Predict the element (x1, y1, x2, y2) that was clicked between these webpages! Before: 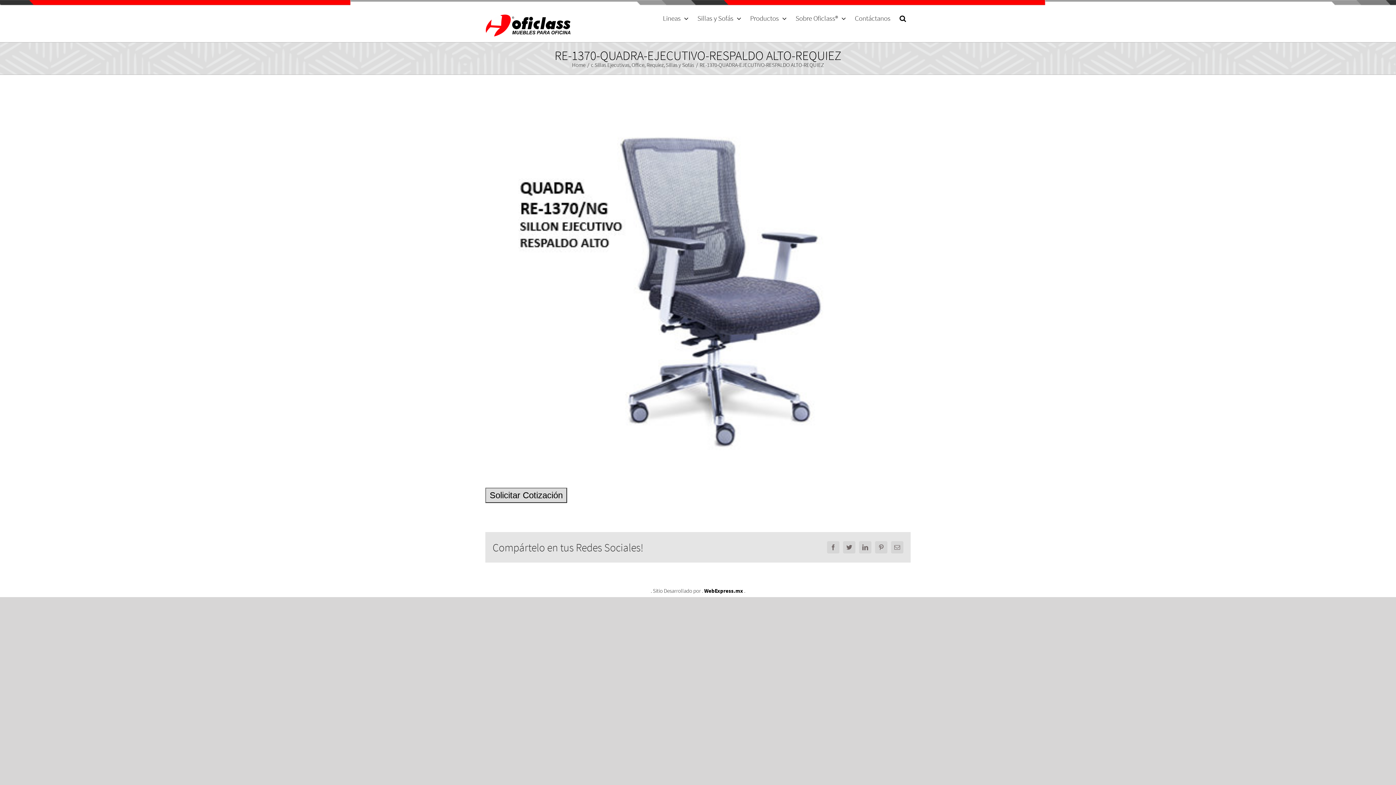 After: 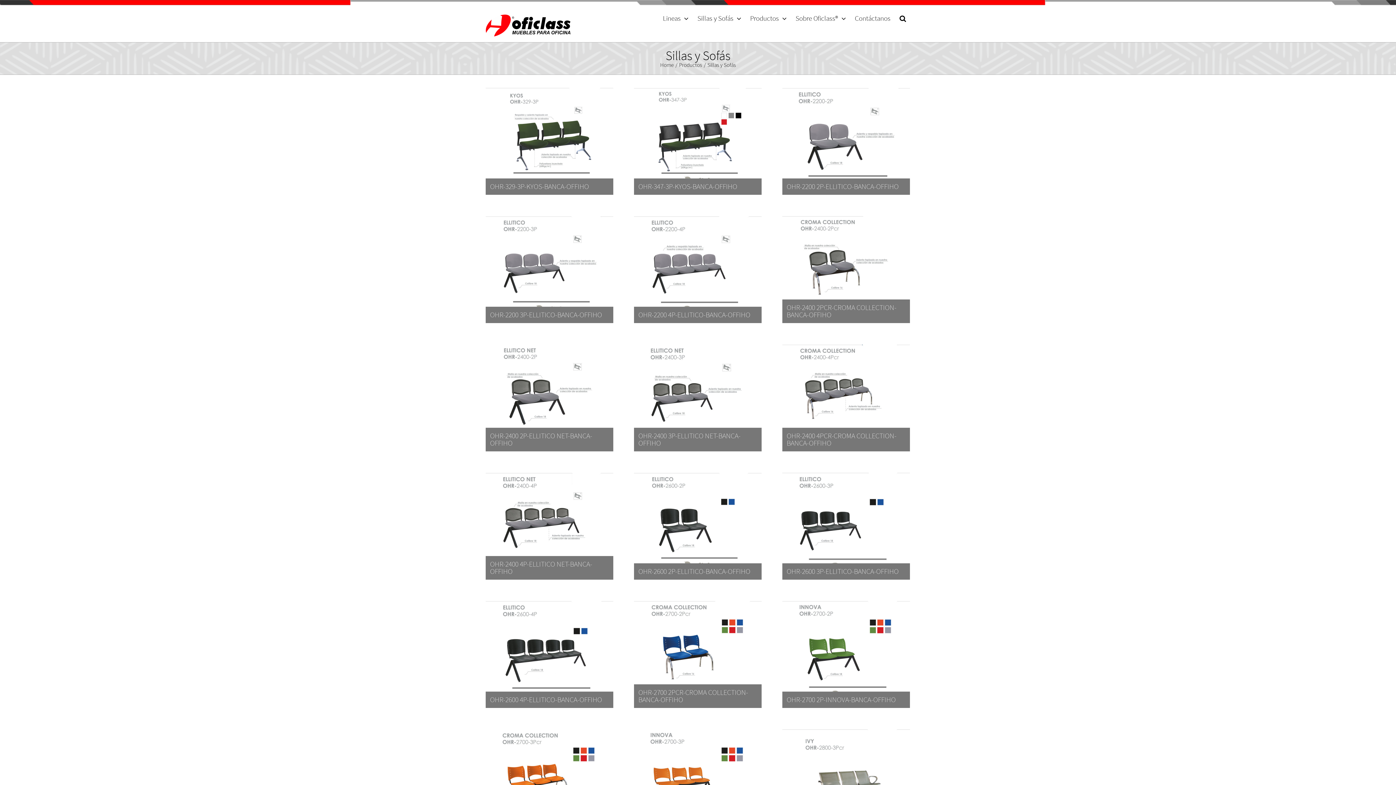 Action: label: Sillas y Sofás bbox: (666, 61, 694, 68)